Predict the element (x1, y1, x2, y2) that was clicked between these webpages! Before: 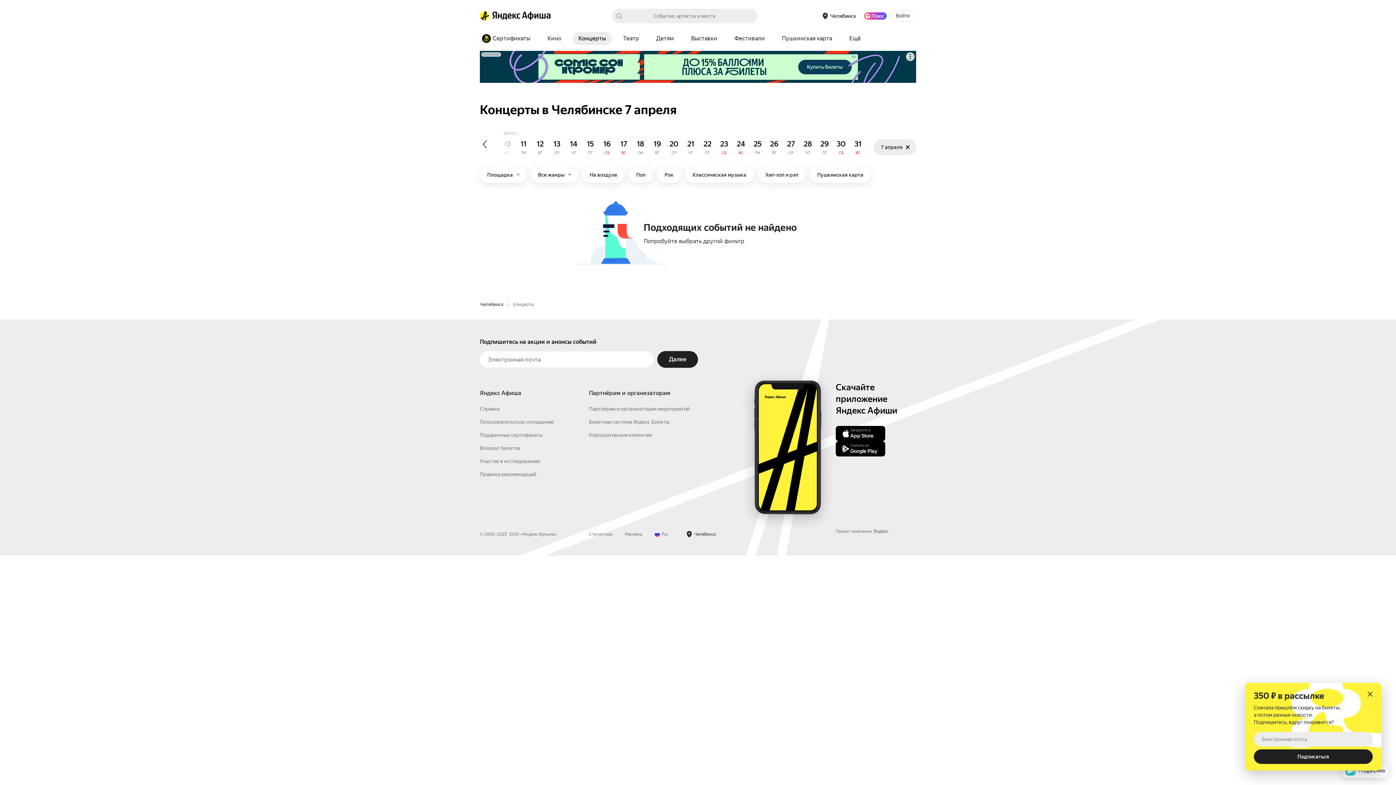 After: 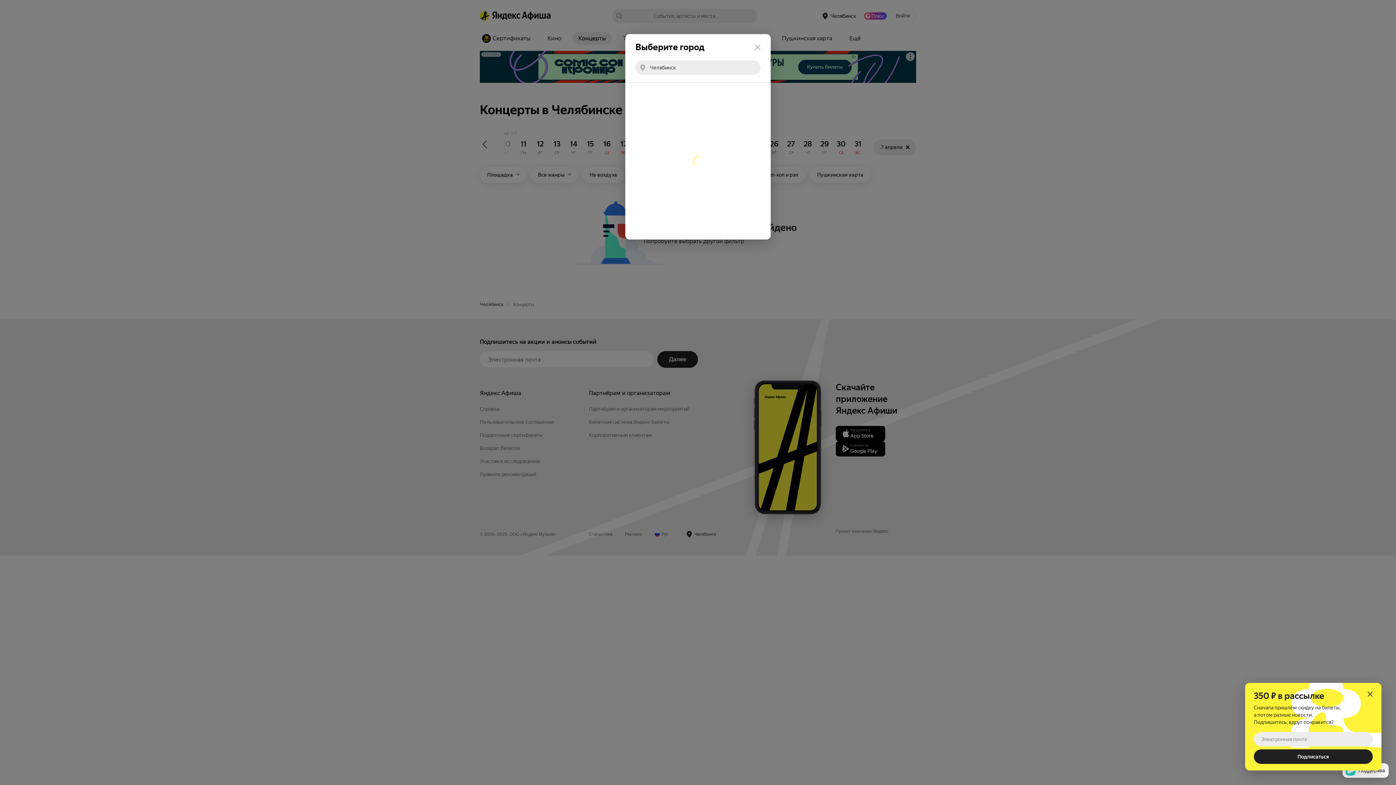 Action: bbox: (818, 10, 861, 21) label: город: Челябинск. Изменить город